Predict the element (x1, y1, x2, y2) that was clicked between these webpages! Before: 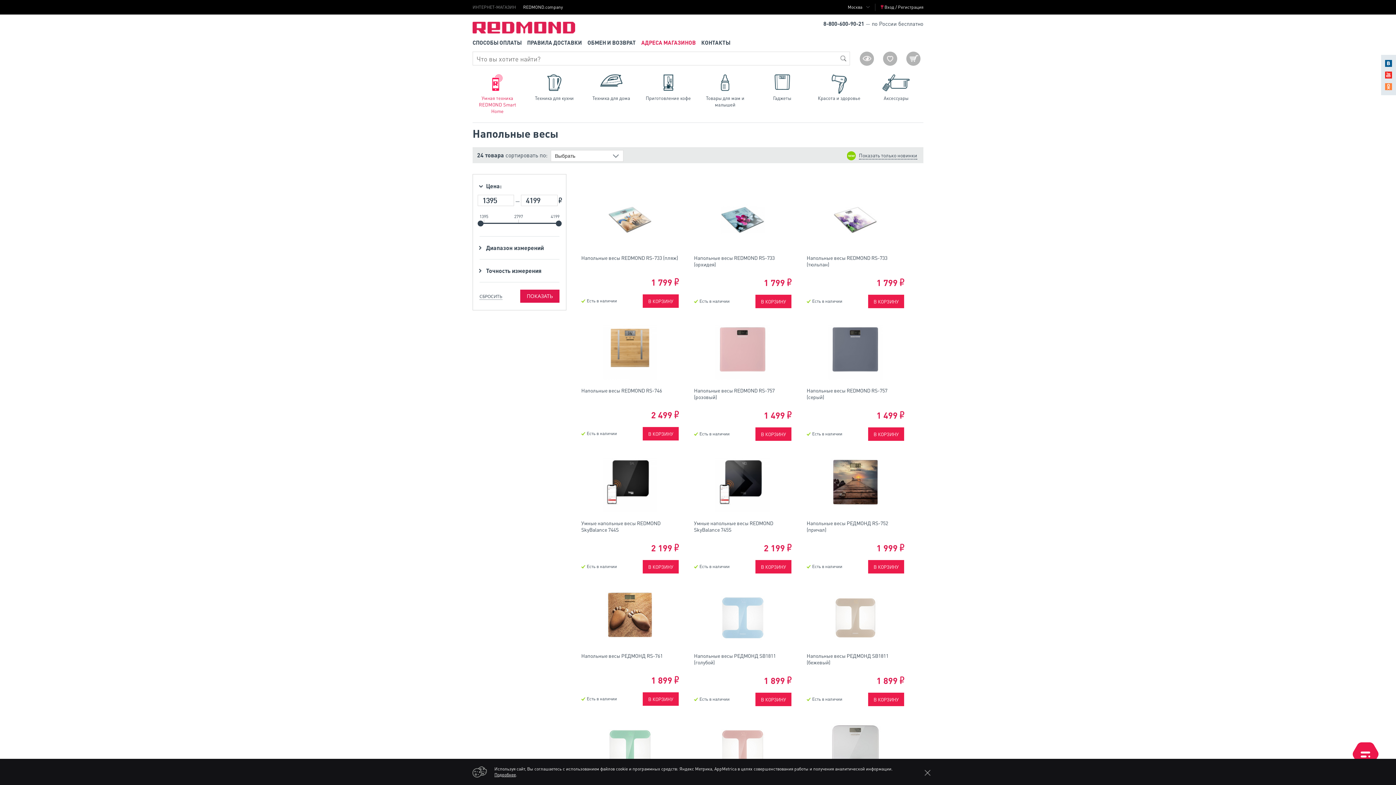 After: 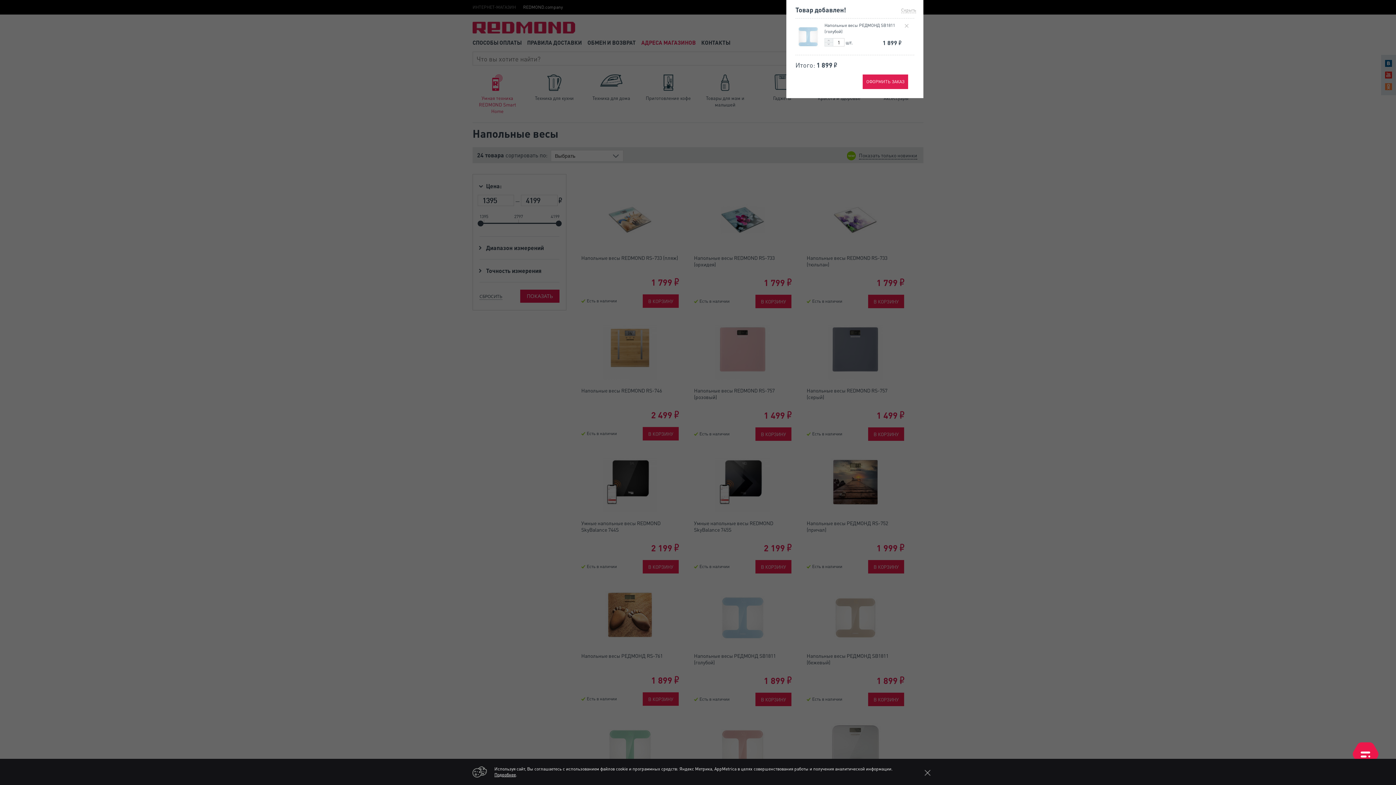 Action: label: В КОРЗИНУ bbox: (755, 693, 791, 706)